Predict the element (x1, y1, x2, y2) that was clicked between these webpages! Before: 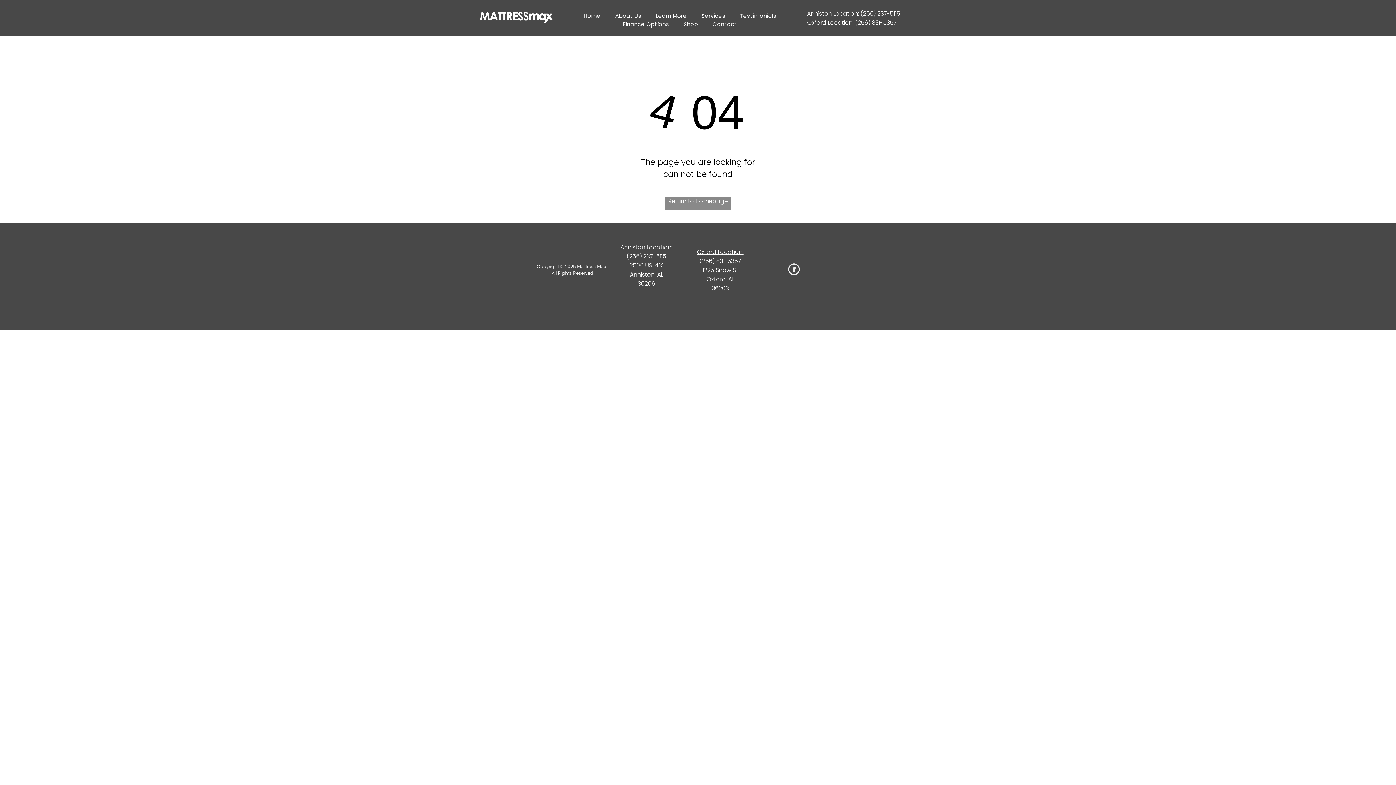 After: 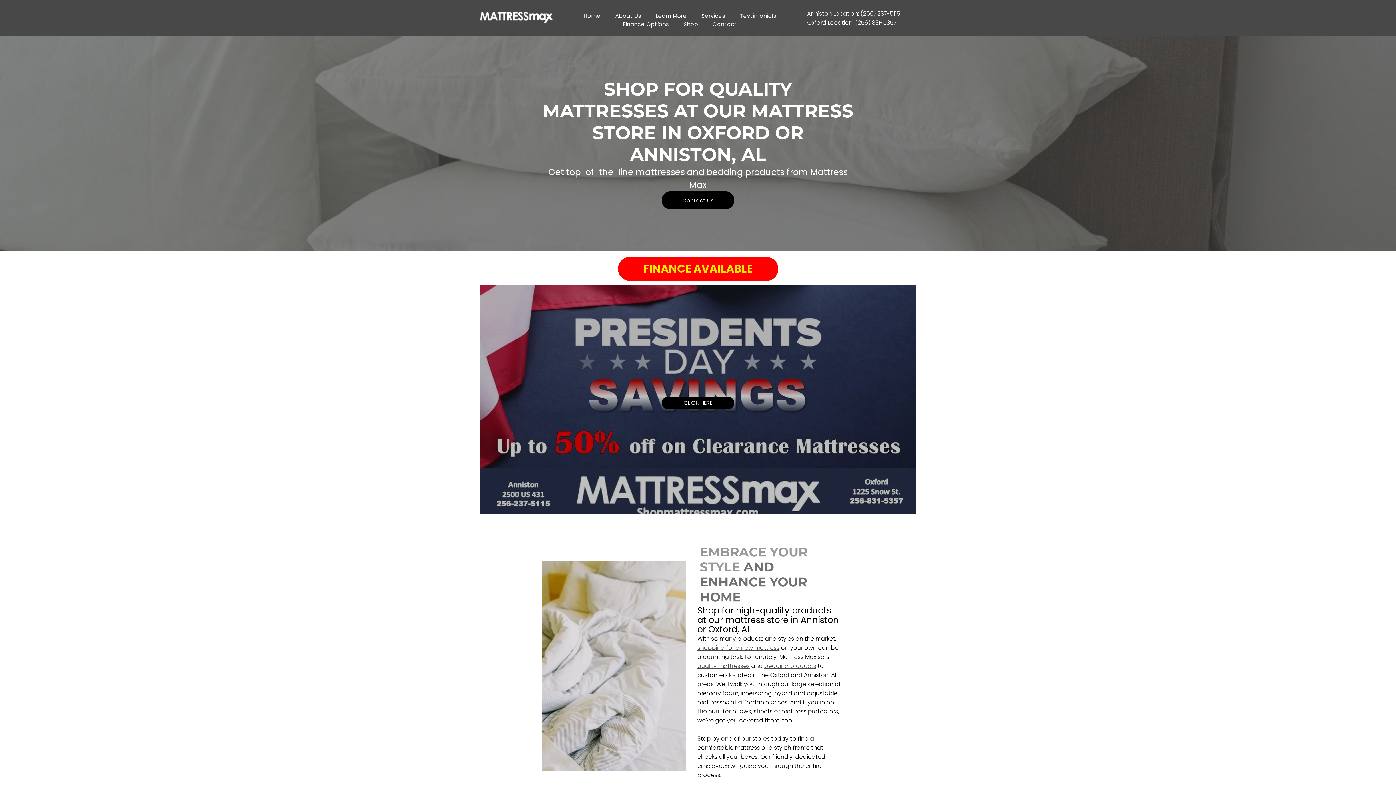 Action: bbox: (664, 196, 731, 210) label: Return to Homepage